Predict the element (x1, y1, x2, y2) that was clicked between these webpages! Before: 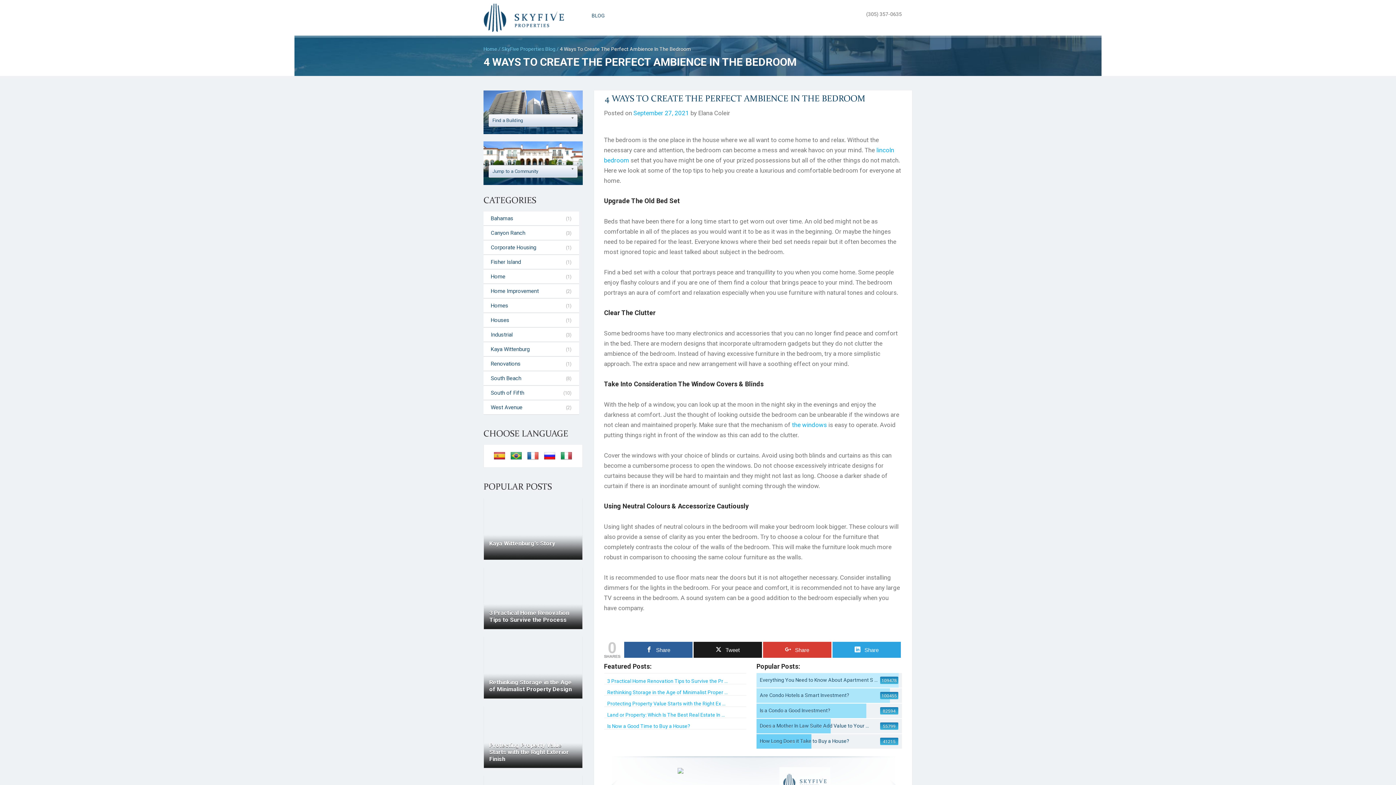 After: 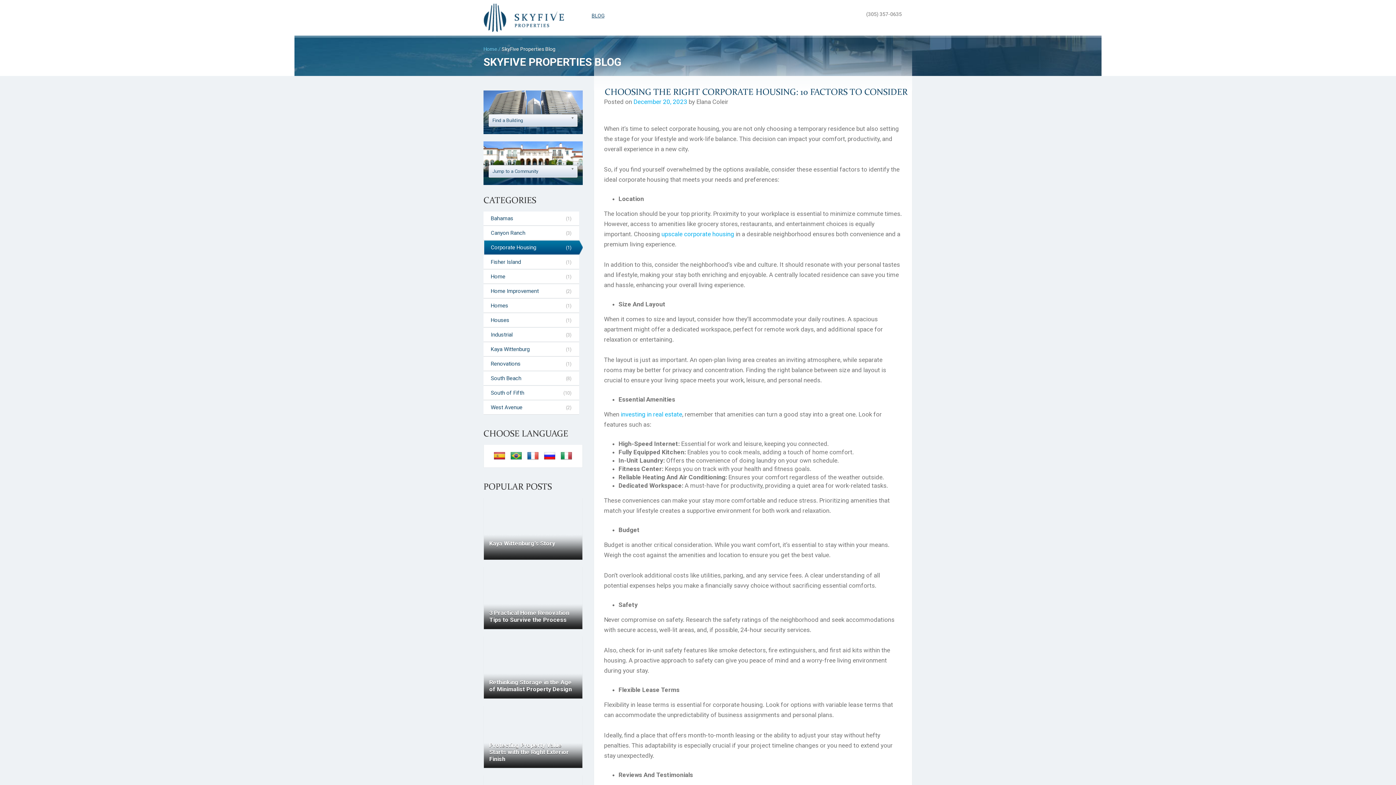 Action: label: Corporate Housing
(1) bbox: (483, 240, 579, 254)